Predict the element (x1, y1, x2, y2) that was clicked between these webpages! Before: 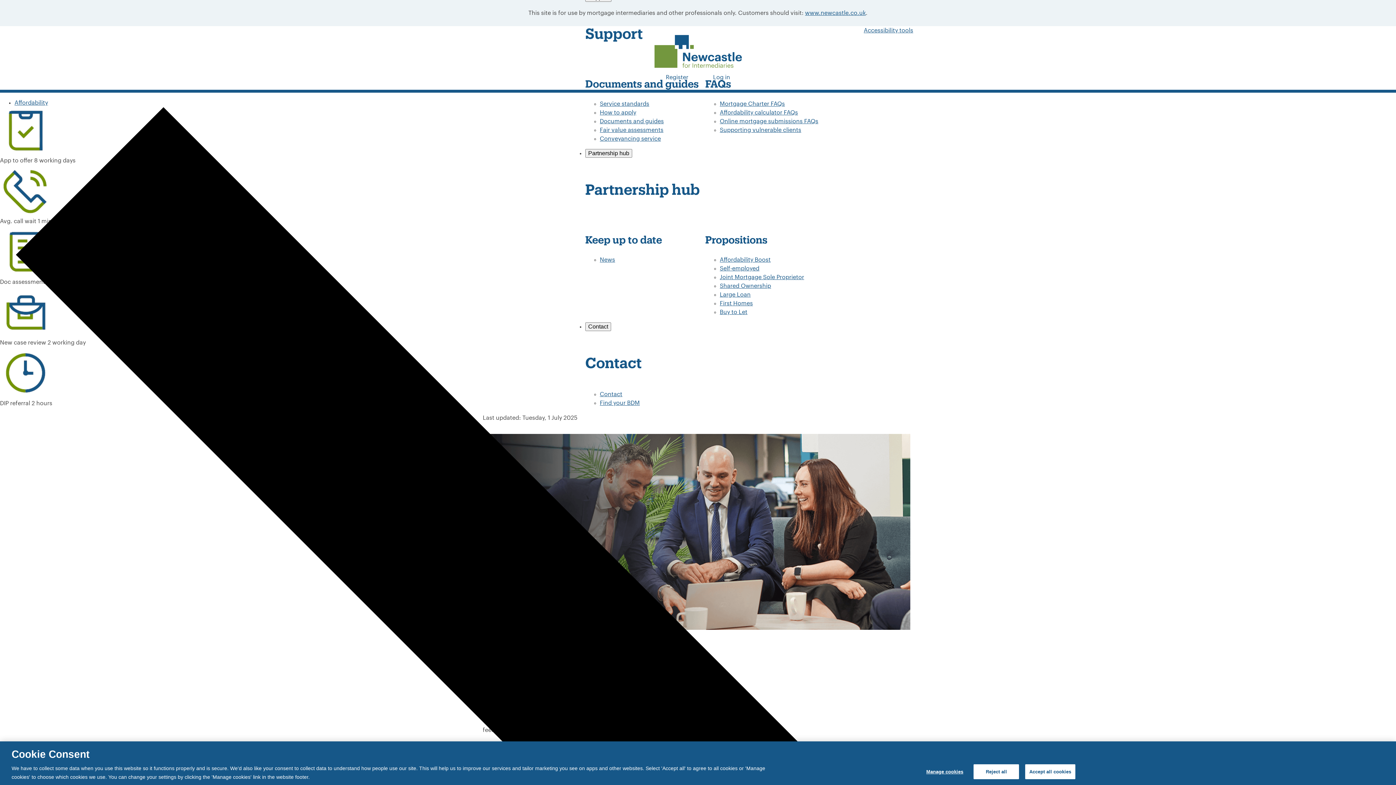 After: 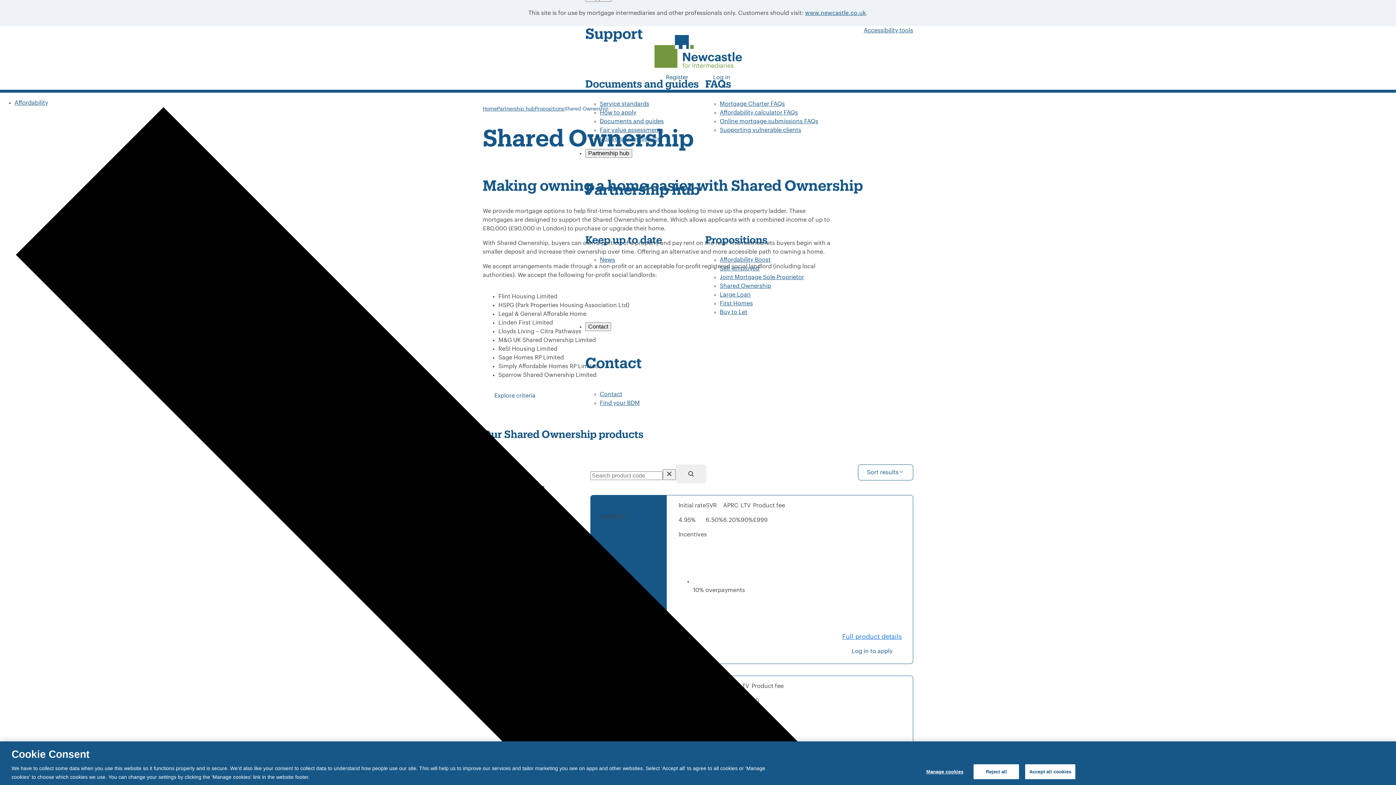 Action: label: Shared Ownership bbox: (720, 283, 771, 288)